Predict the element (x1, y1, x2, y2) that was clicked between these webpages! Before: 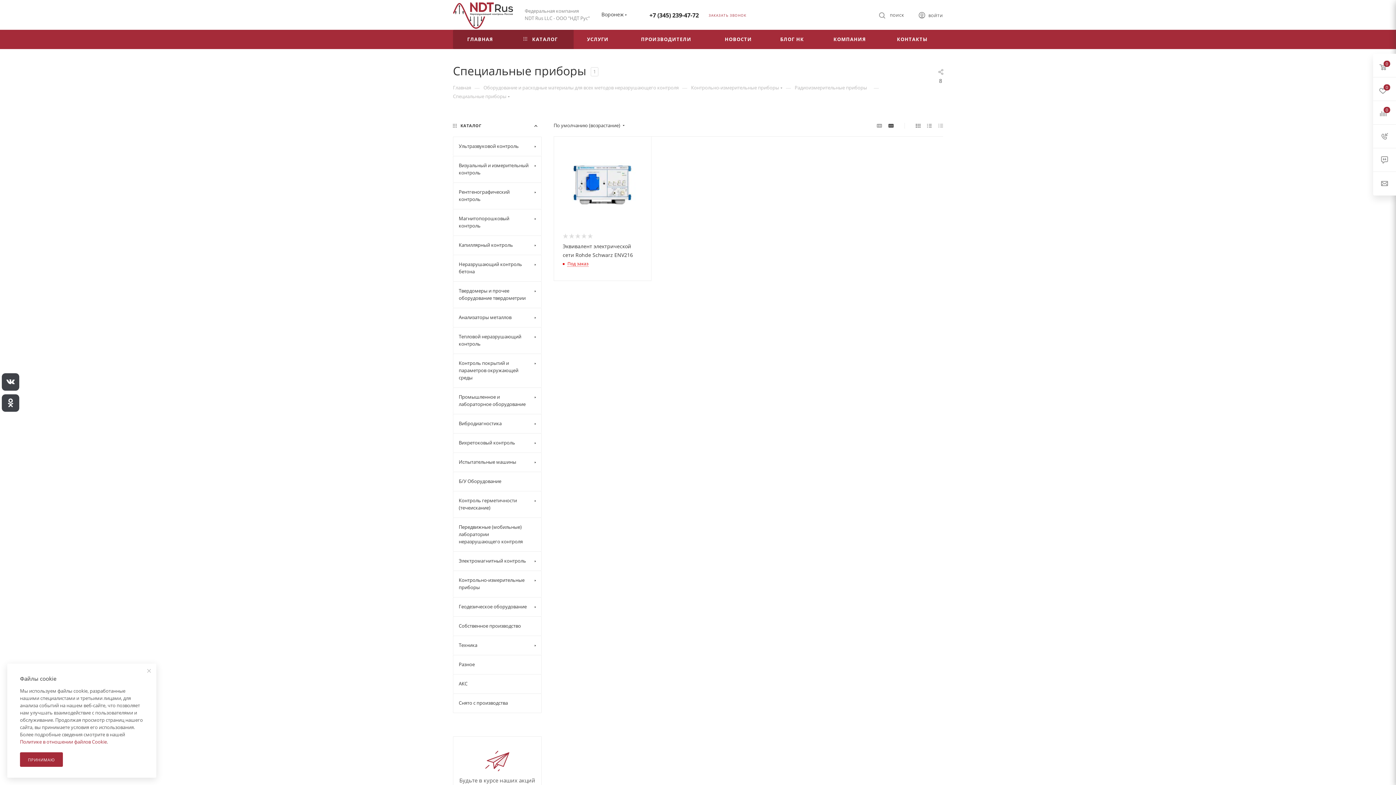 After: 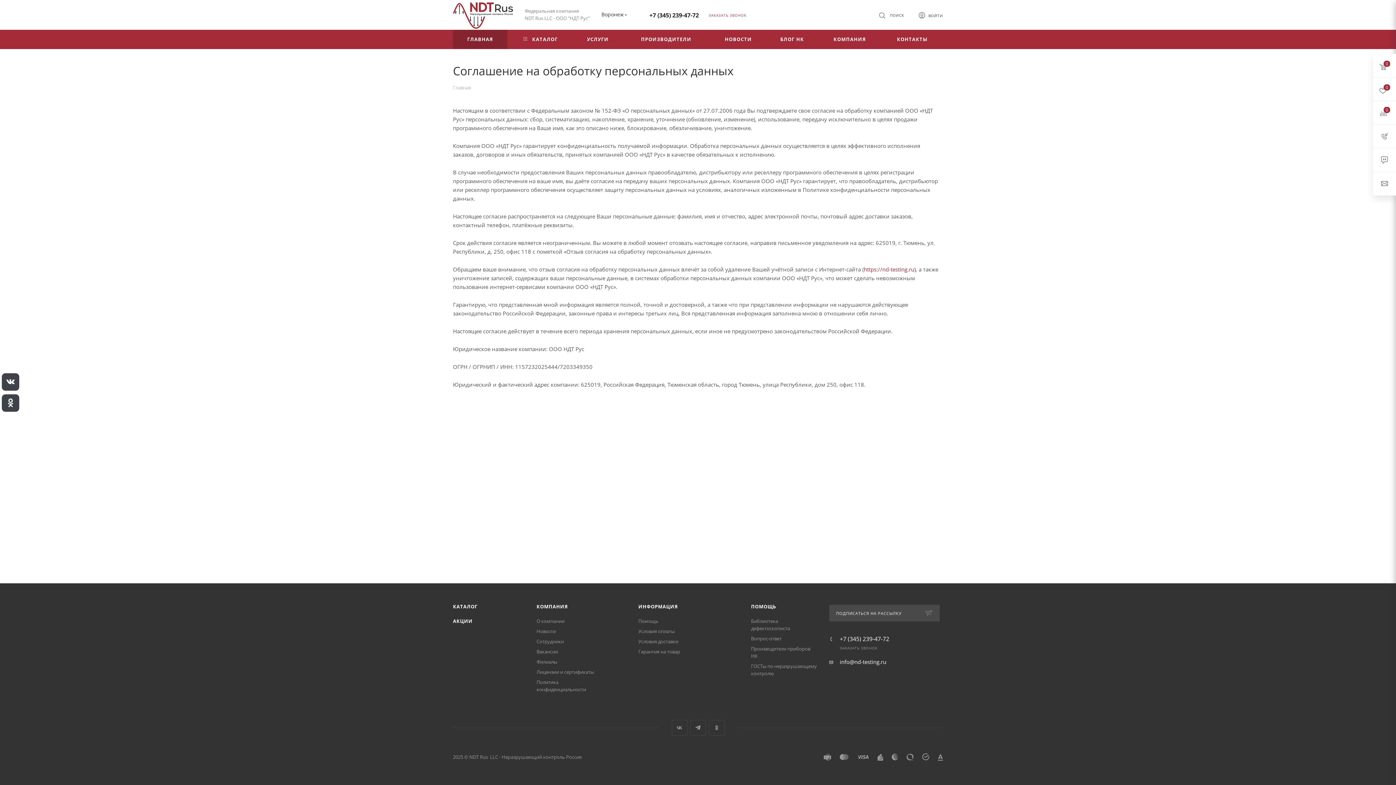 Action: label: Политике в отношении файлов Cookie bbox: (20, 738, 106, 745)